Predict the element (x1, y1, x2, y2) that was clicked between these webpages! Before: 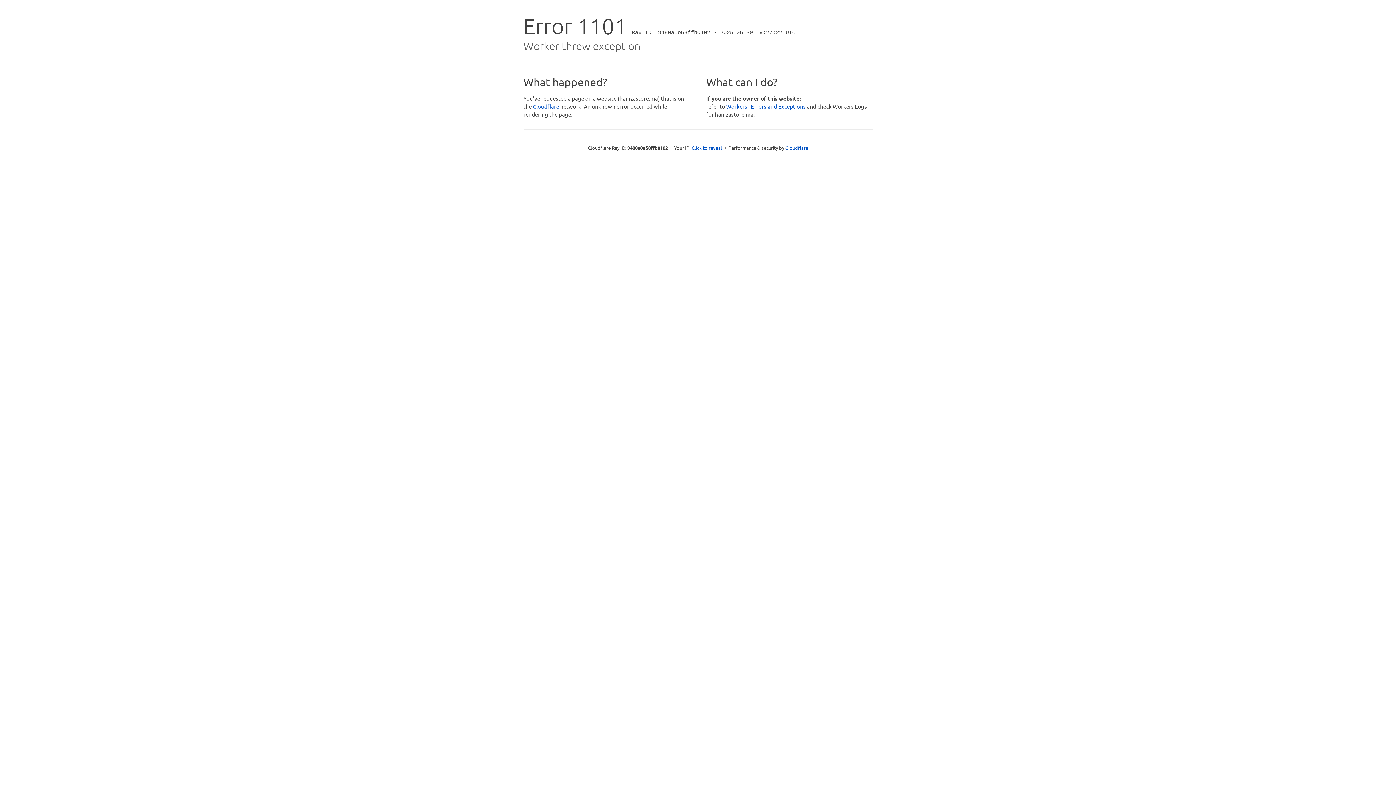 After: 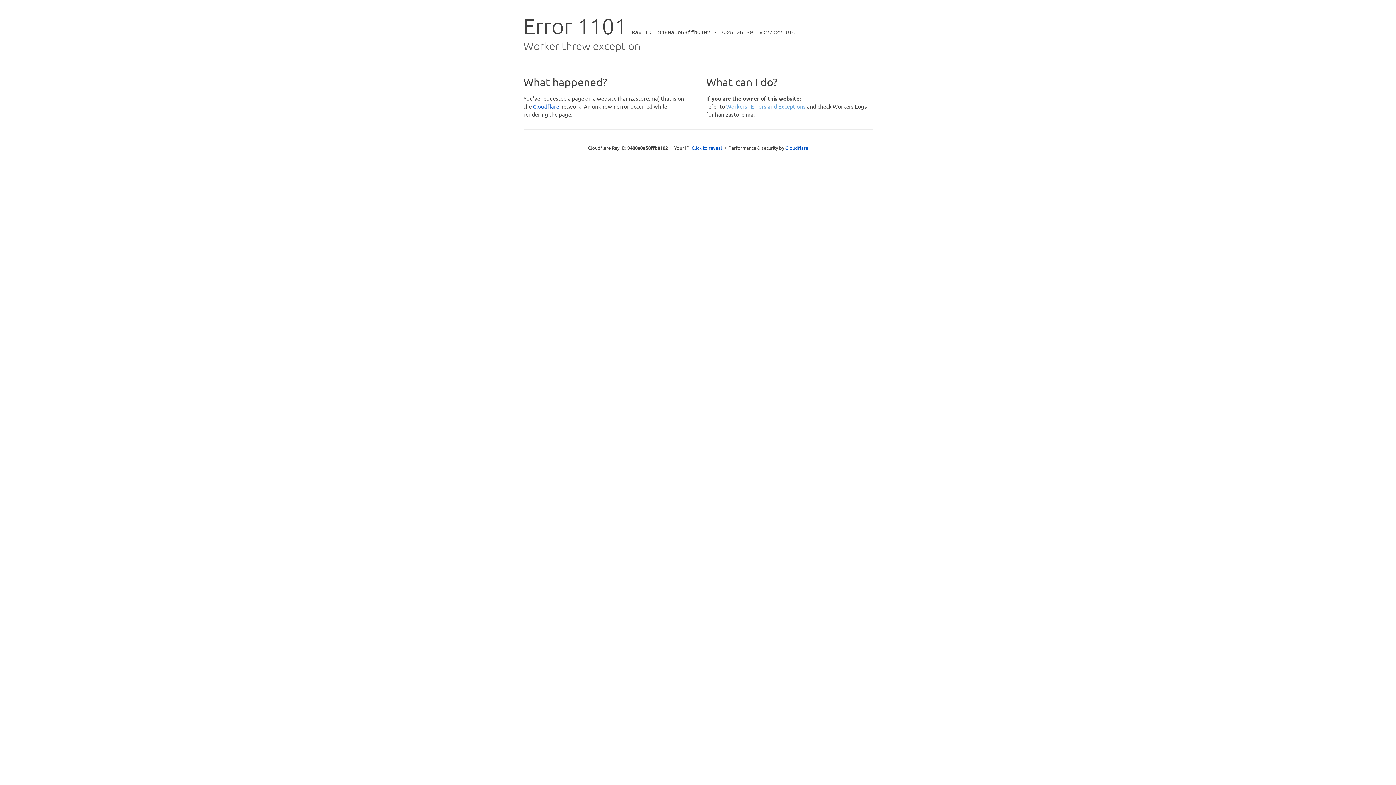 Action: label: Workers - Errors and Exceptions bbox: (726, 102, 806, 109)